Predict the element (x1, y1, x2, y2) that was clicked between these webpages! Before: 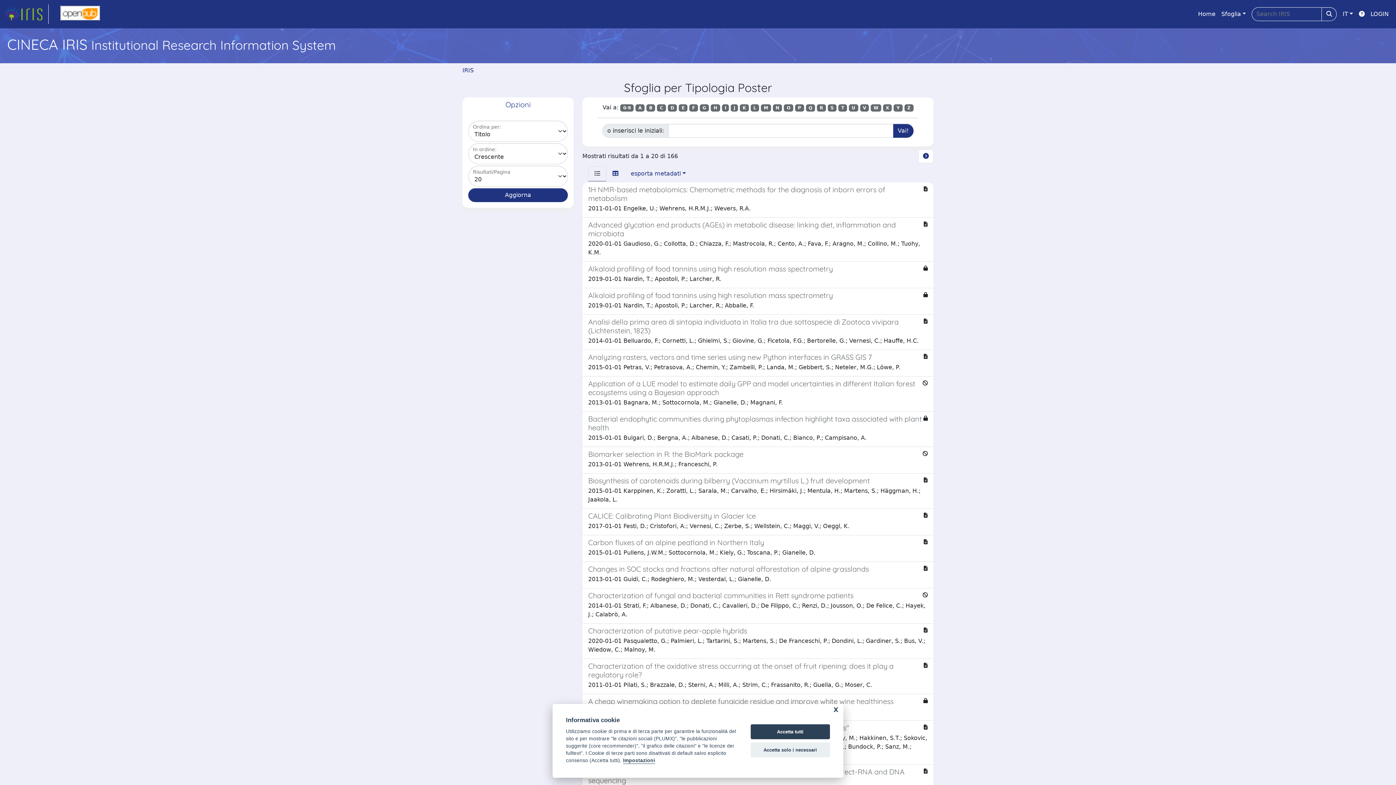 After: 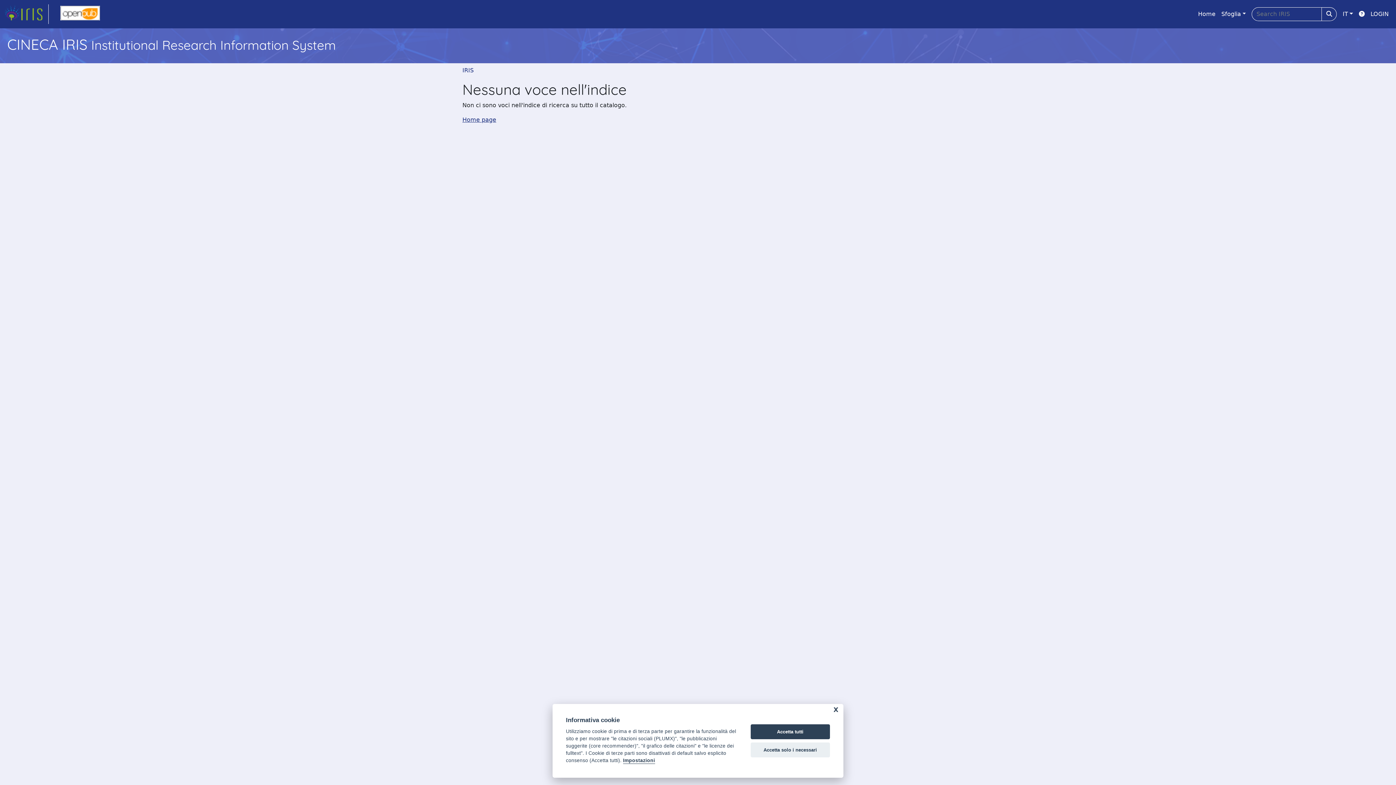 Action: label: X bbox: (883, 104, 892, 111)